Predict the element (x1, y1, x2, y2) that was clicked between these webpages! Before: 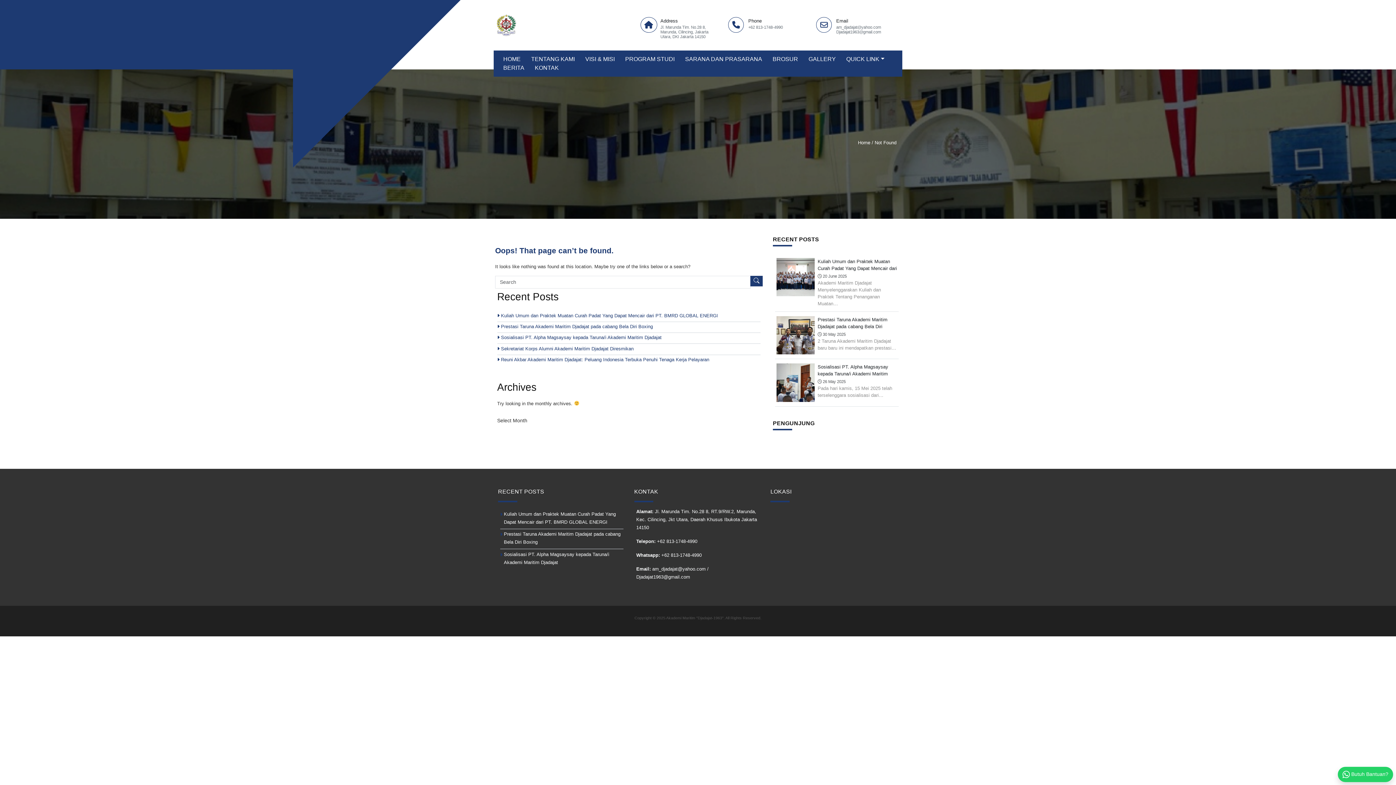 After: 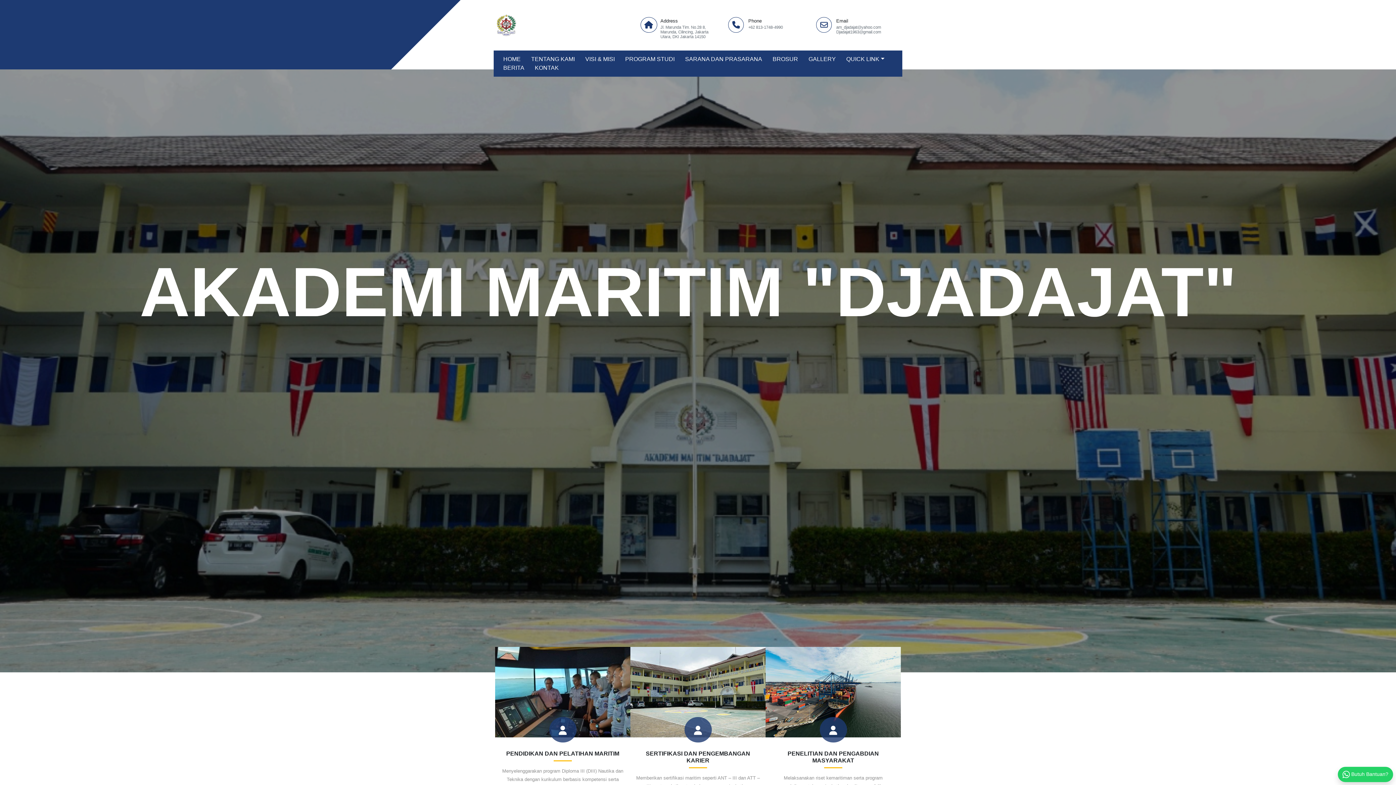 Action: bbox: (498, 54, 526, 63) label: HOME